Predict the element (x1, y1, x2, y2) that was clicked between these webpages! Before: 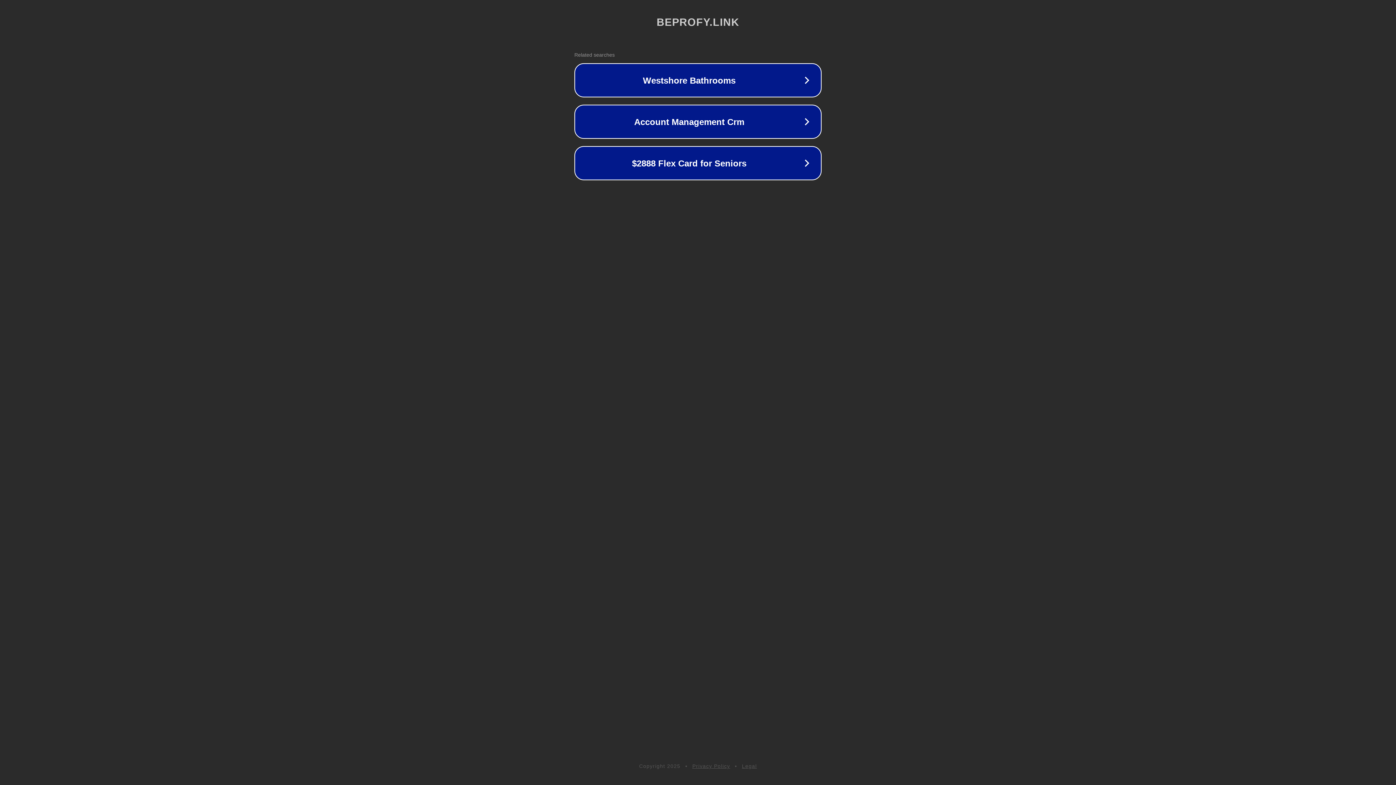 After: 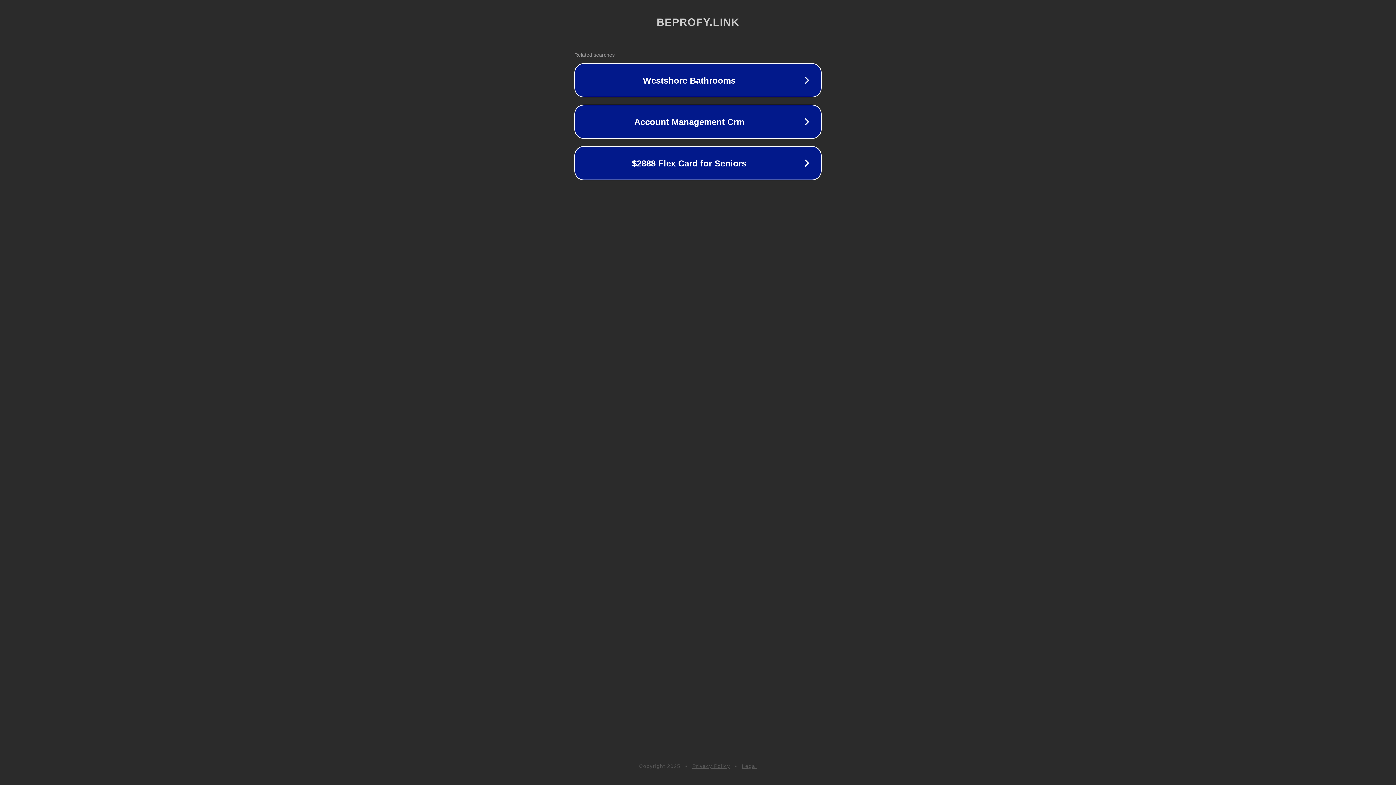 Action: label: Legal bbox: (742, 763, 757, 769)